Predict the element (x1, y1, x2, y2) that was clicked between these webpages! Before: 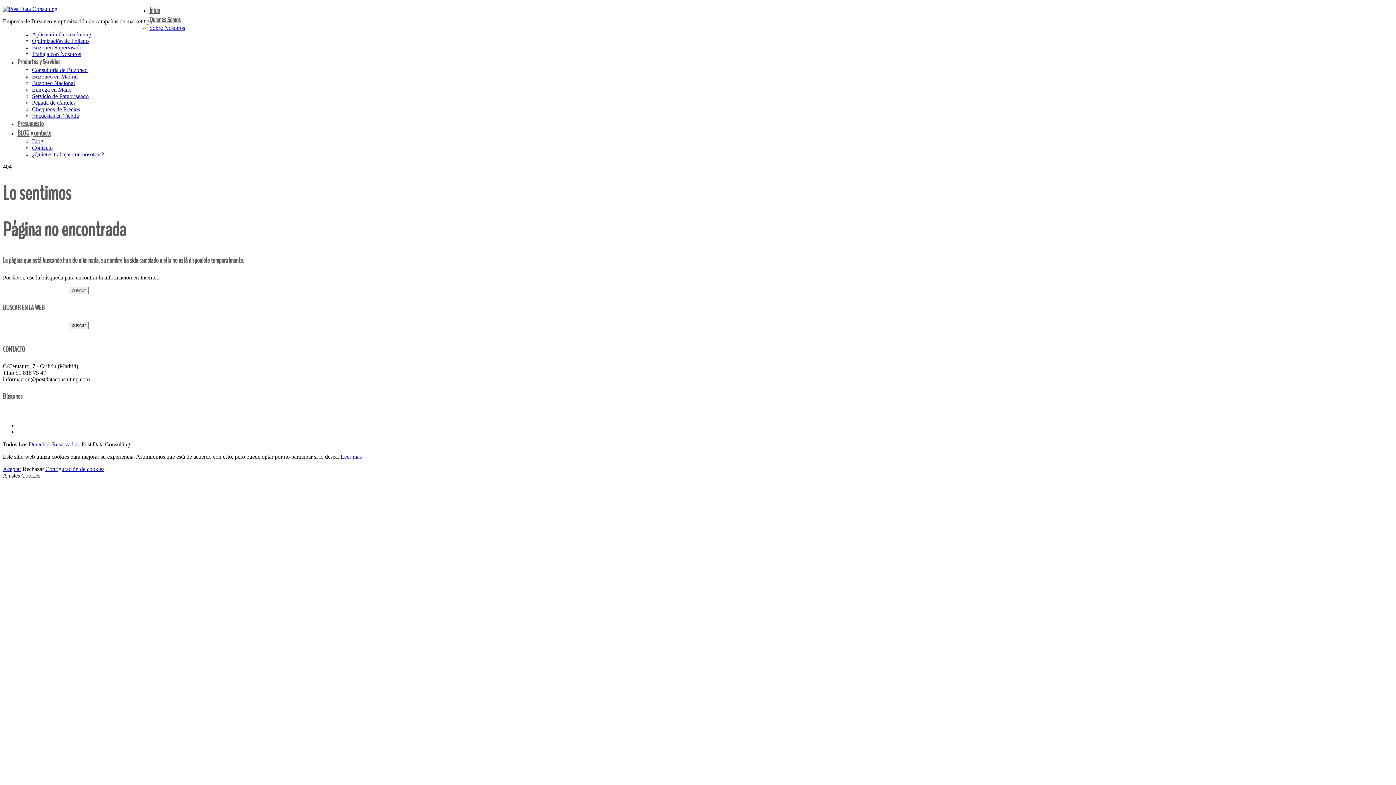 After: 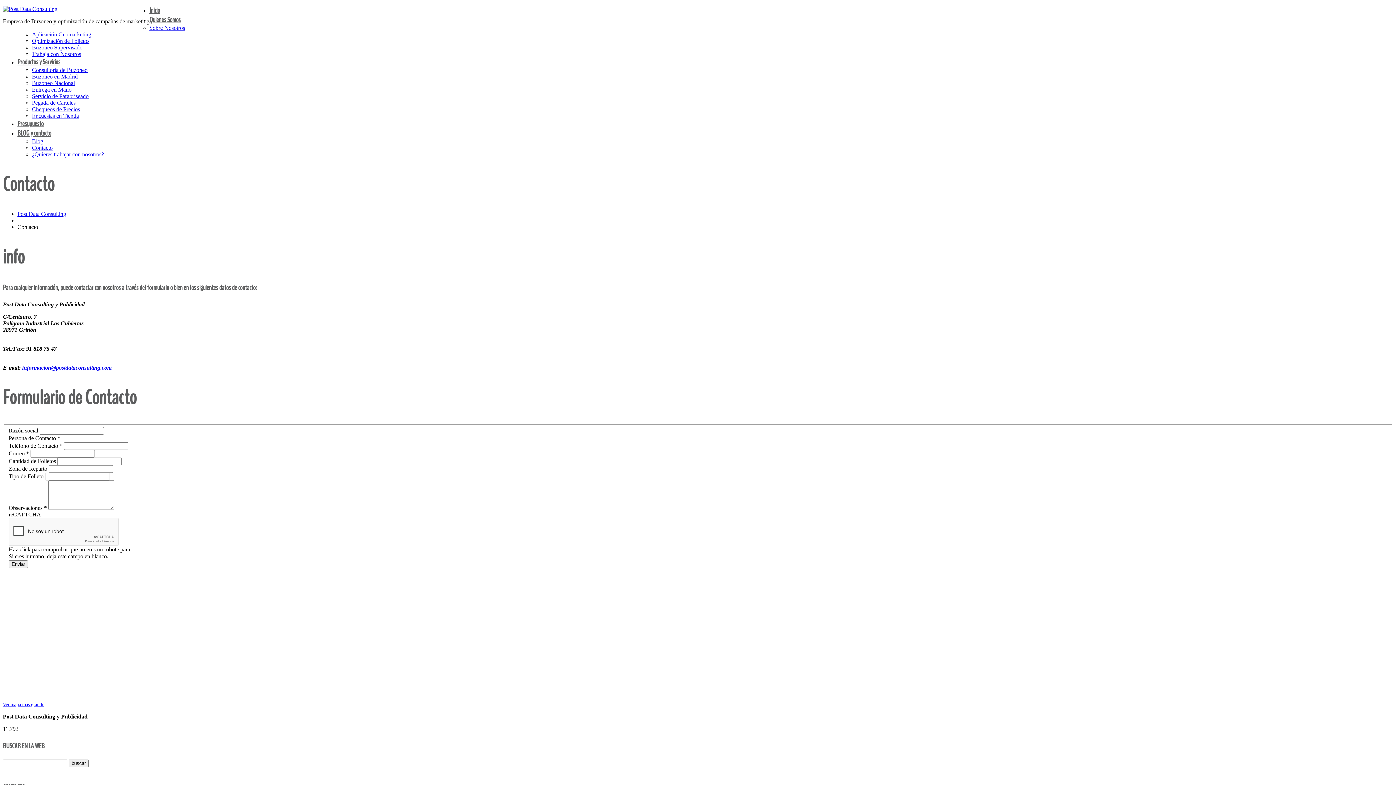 Action: bbox: (32, 144, 52, 150) label: Contacto